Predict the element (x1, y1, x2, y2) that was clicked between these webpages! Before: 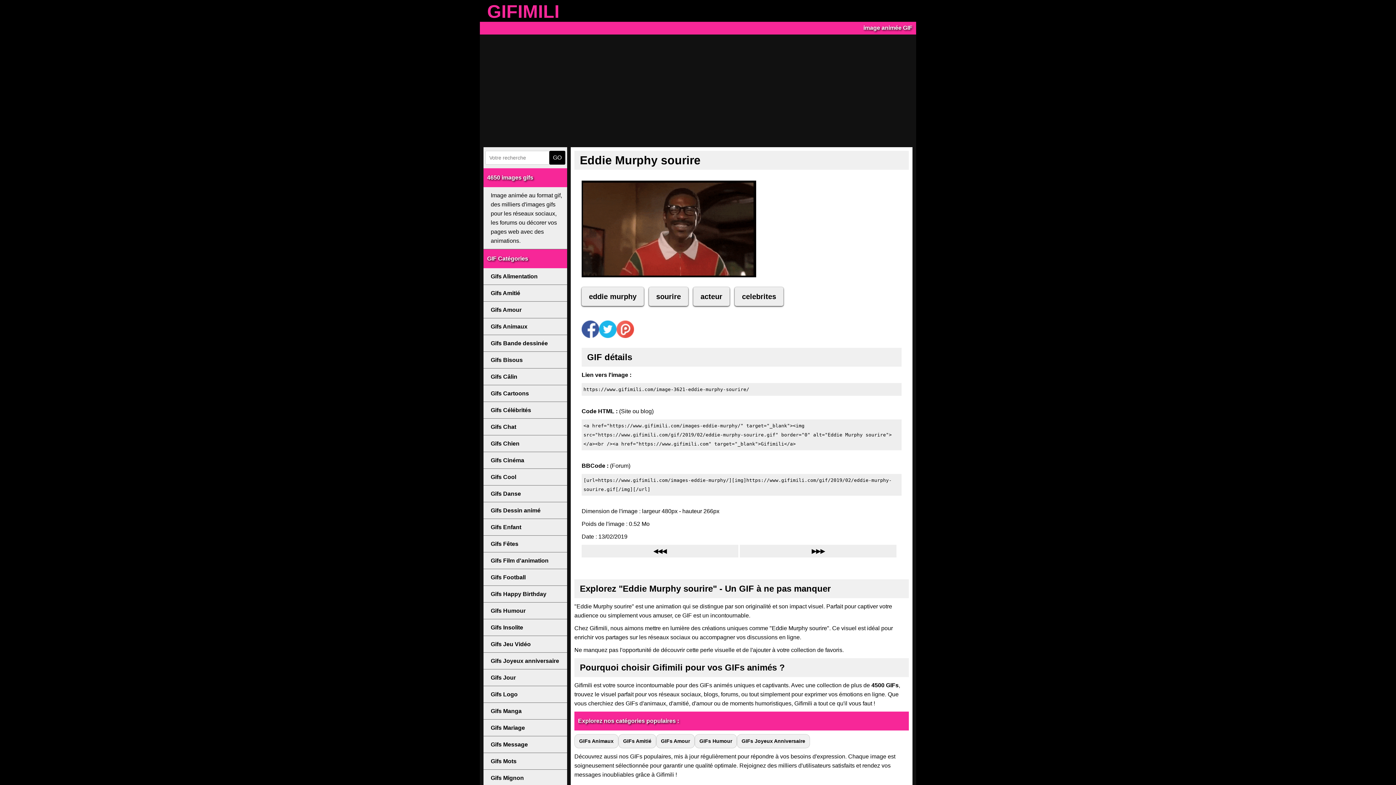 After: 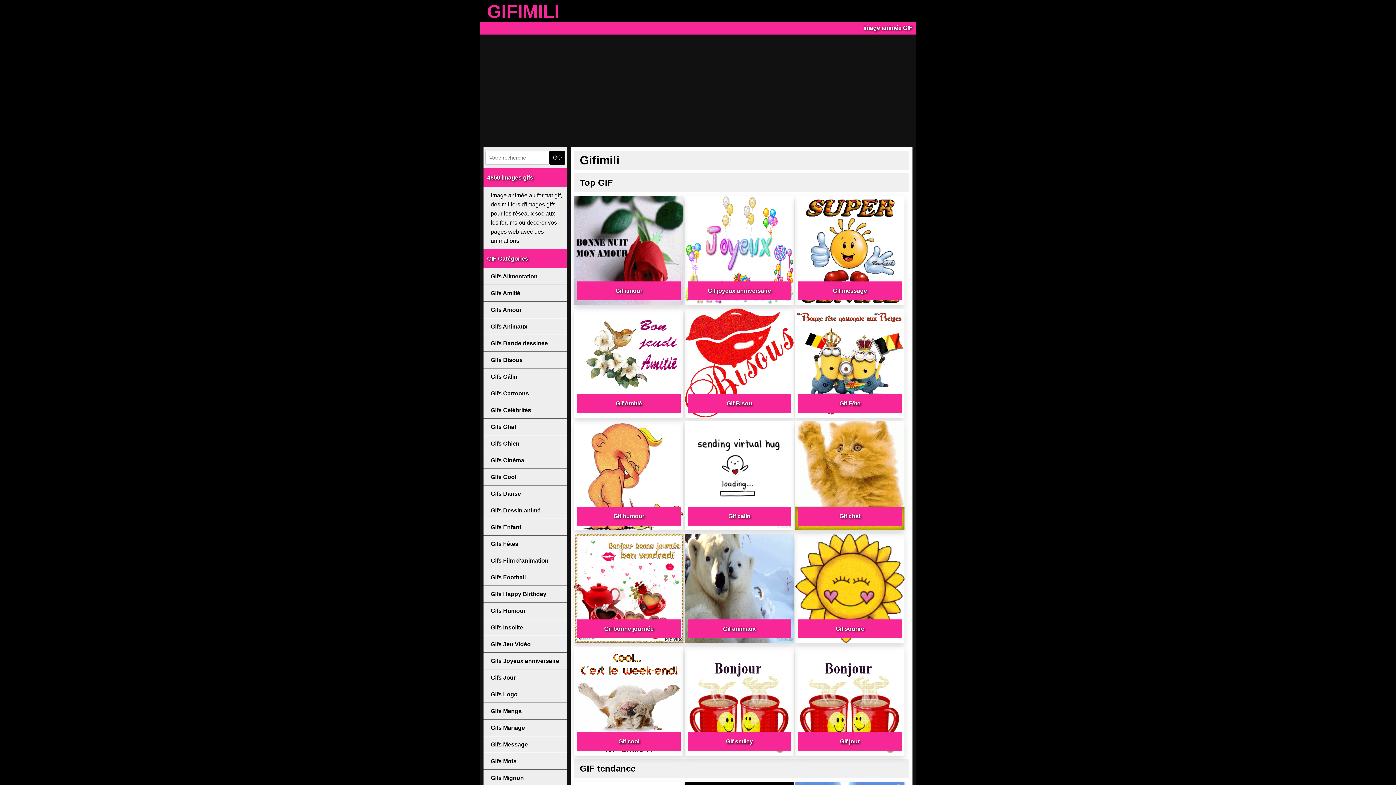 Action: label: 4650 images gifs bbox: (487, 174, 533, 180)